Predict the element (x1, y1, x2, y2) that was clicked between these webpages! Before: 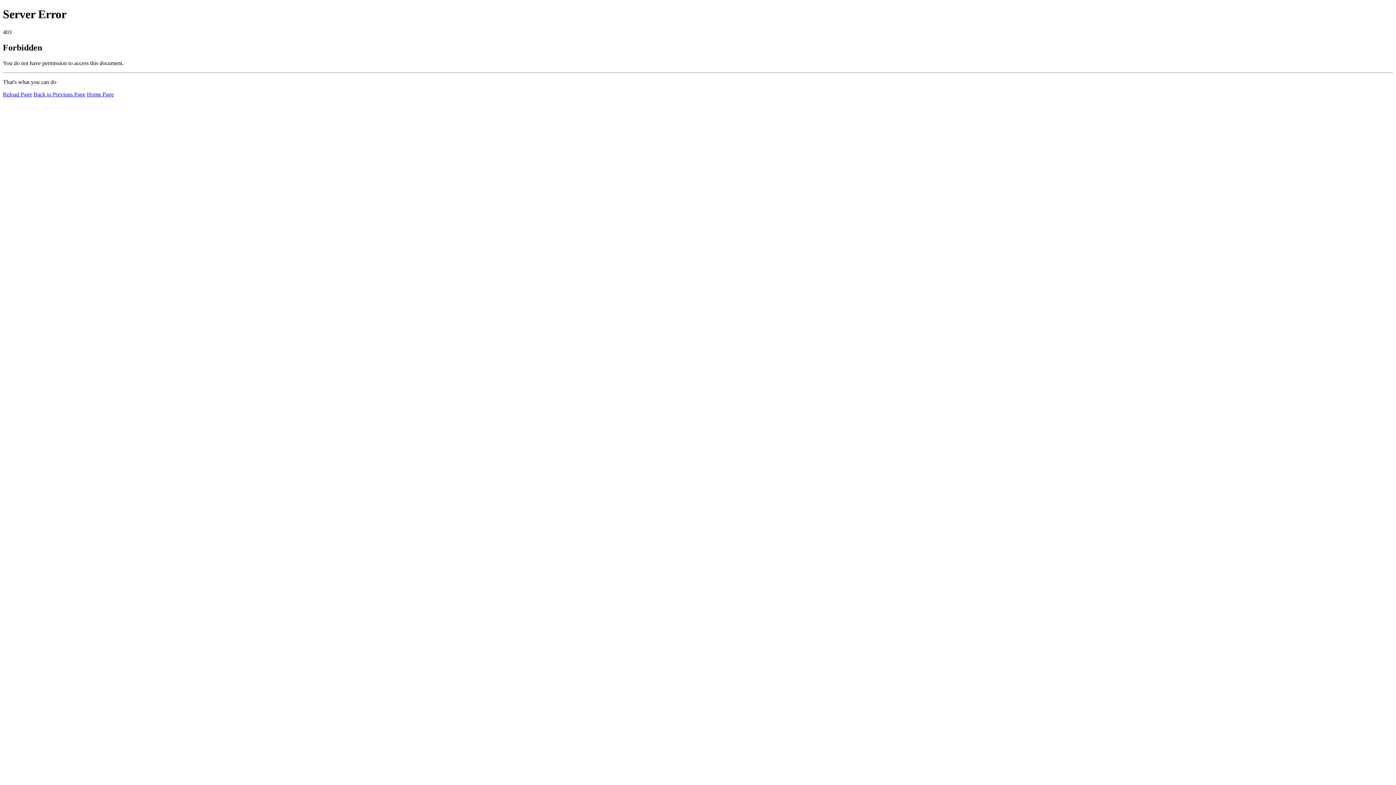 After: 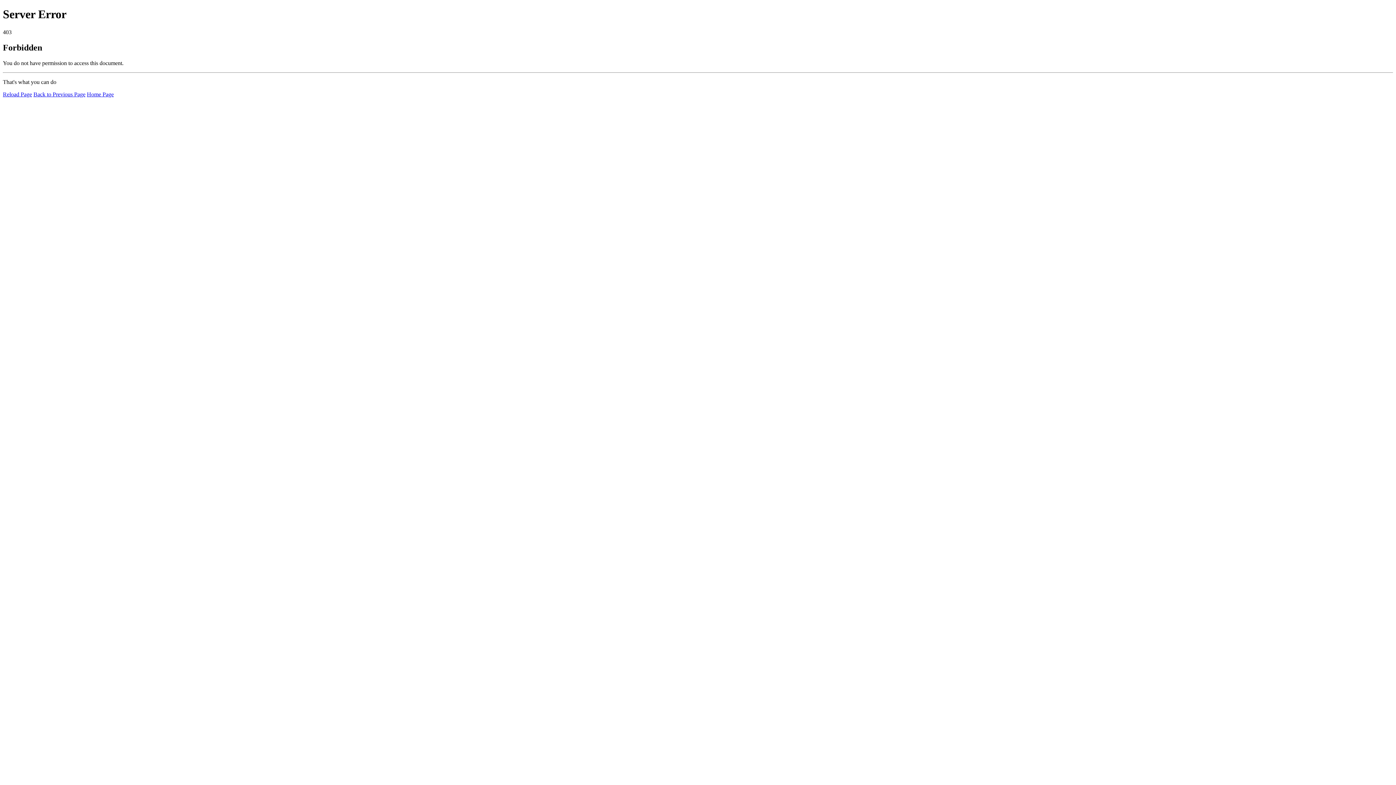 Action: label: Reload Page bbox: (2, 91, 32, 97)